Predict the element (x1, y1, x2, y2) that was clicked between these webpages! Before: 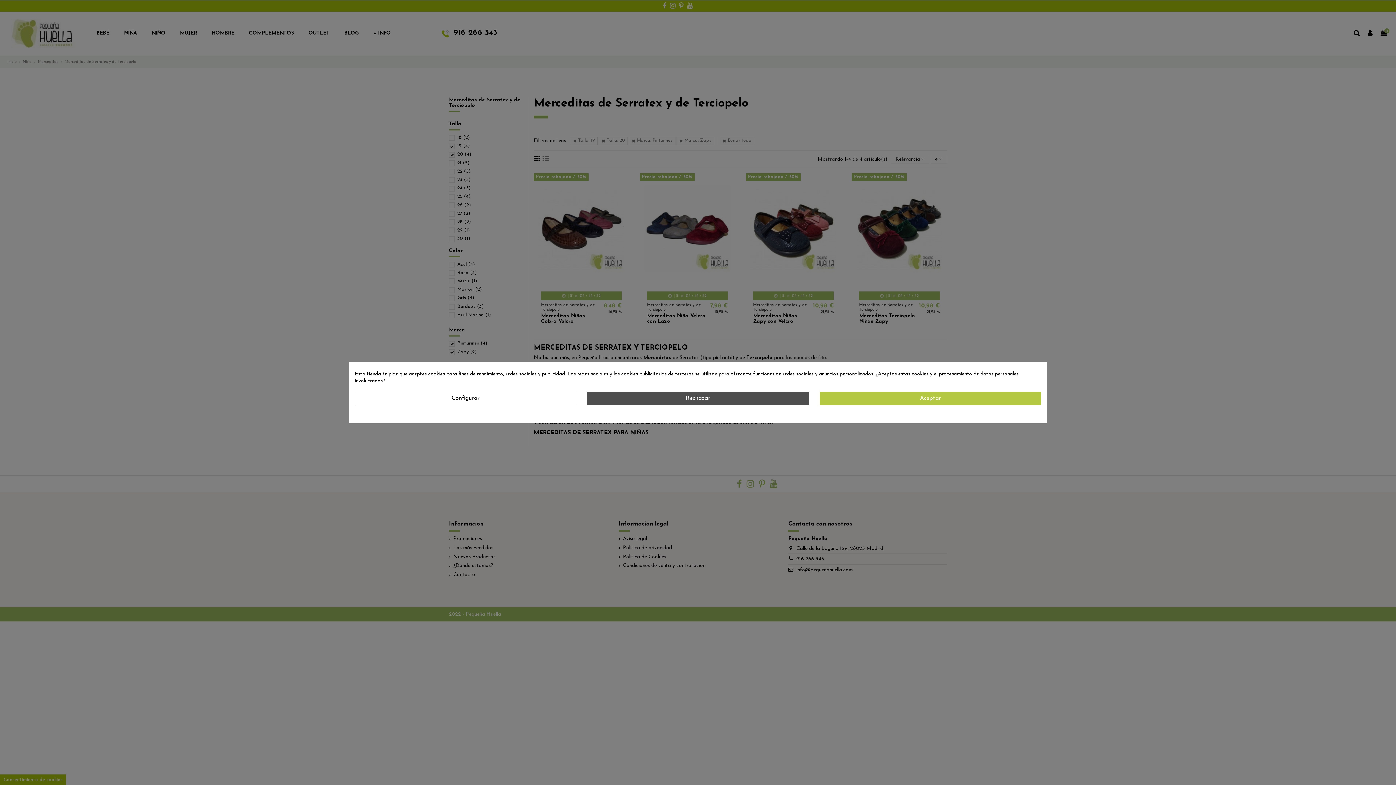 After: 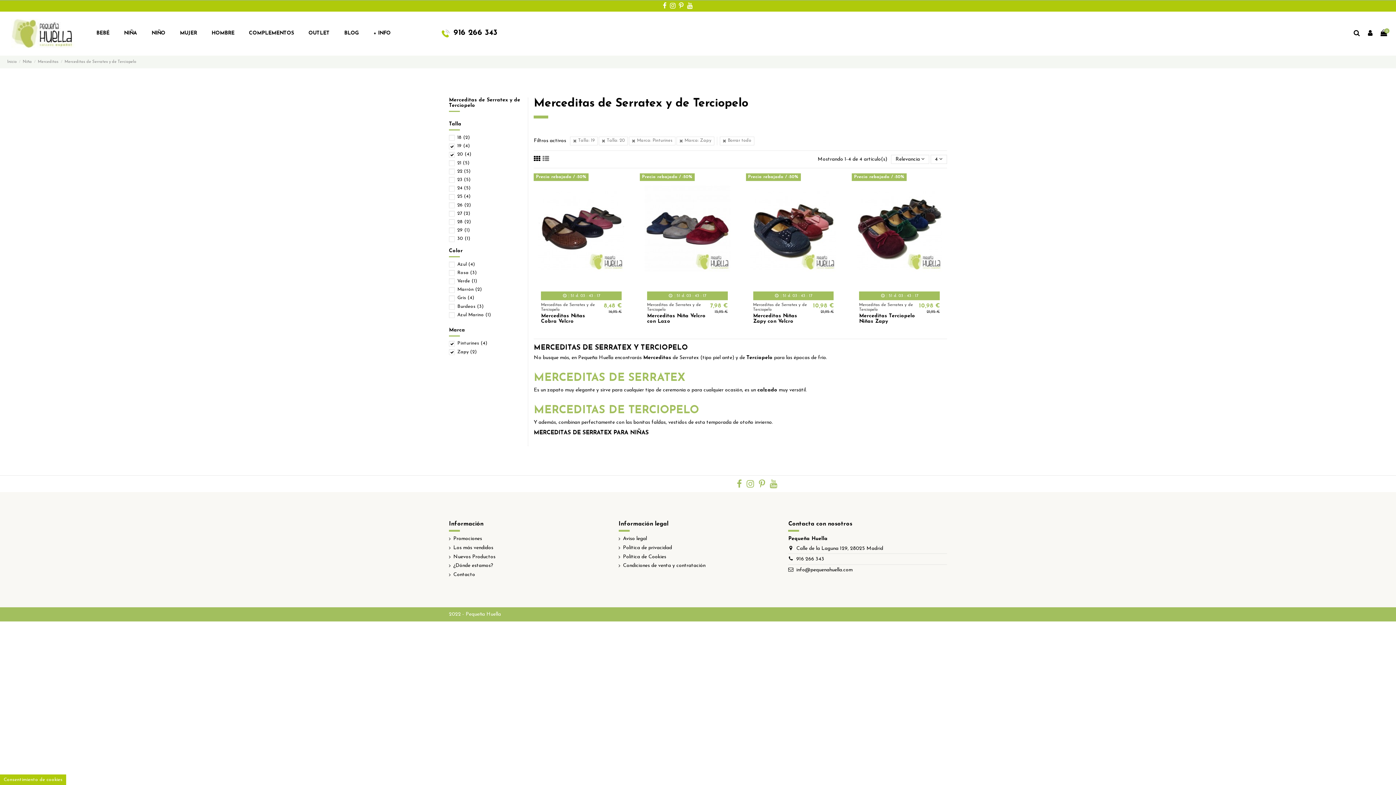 Action: bbox: (587, 391, 808, 405) label: Rechazar